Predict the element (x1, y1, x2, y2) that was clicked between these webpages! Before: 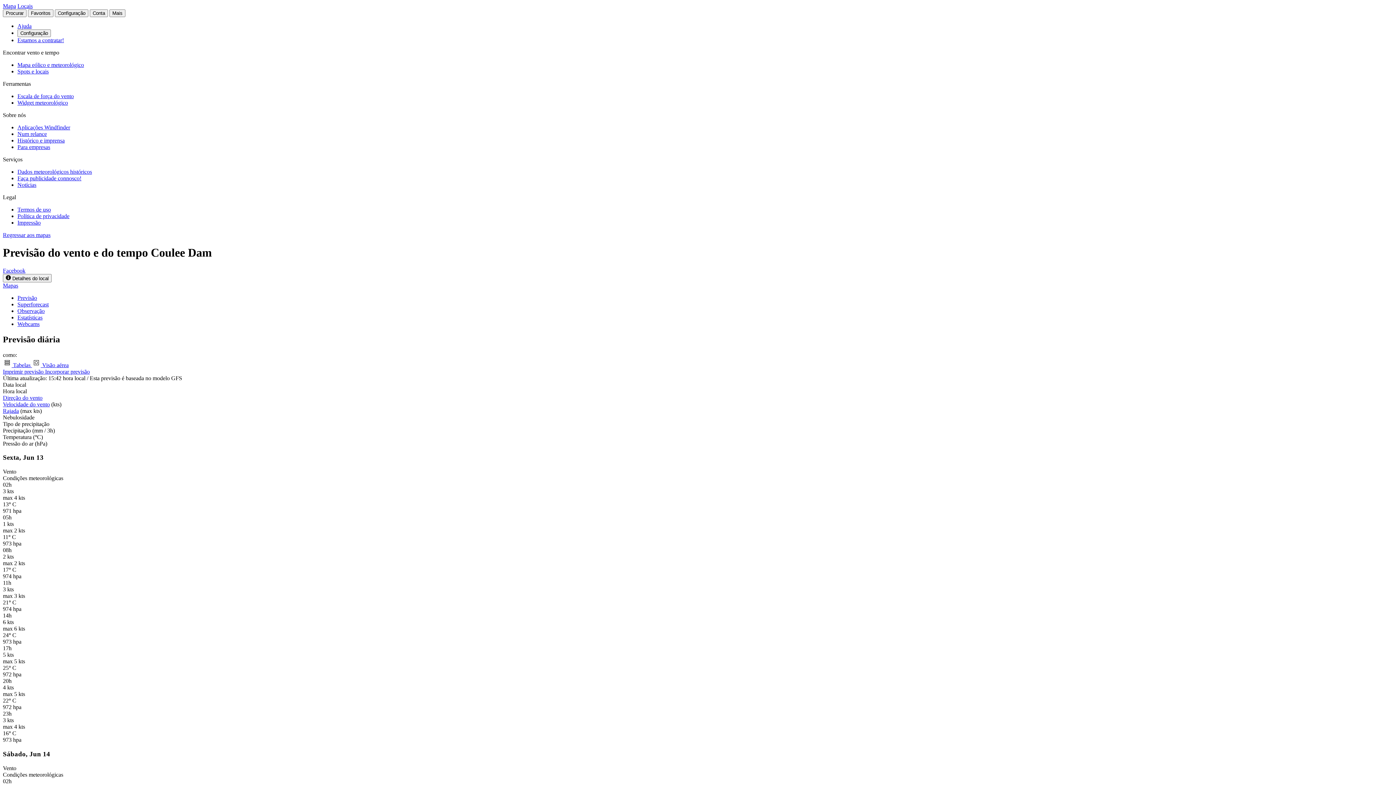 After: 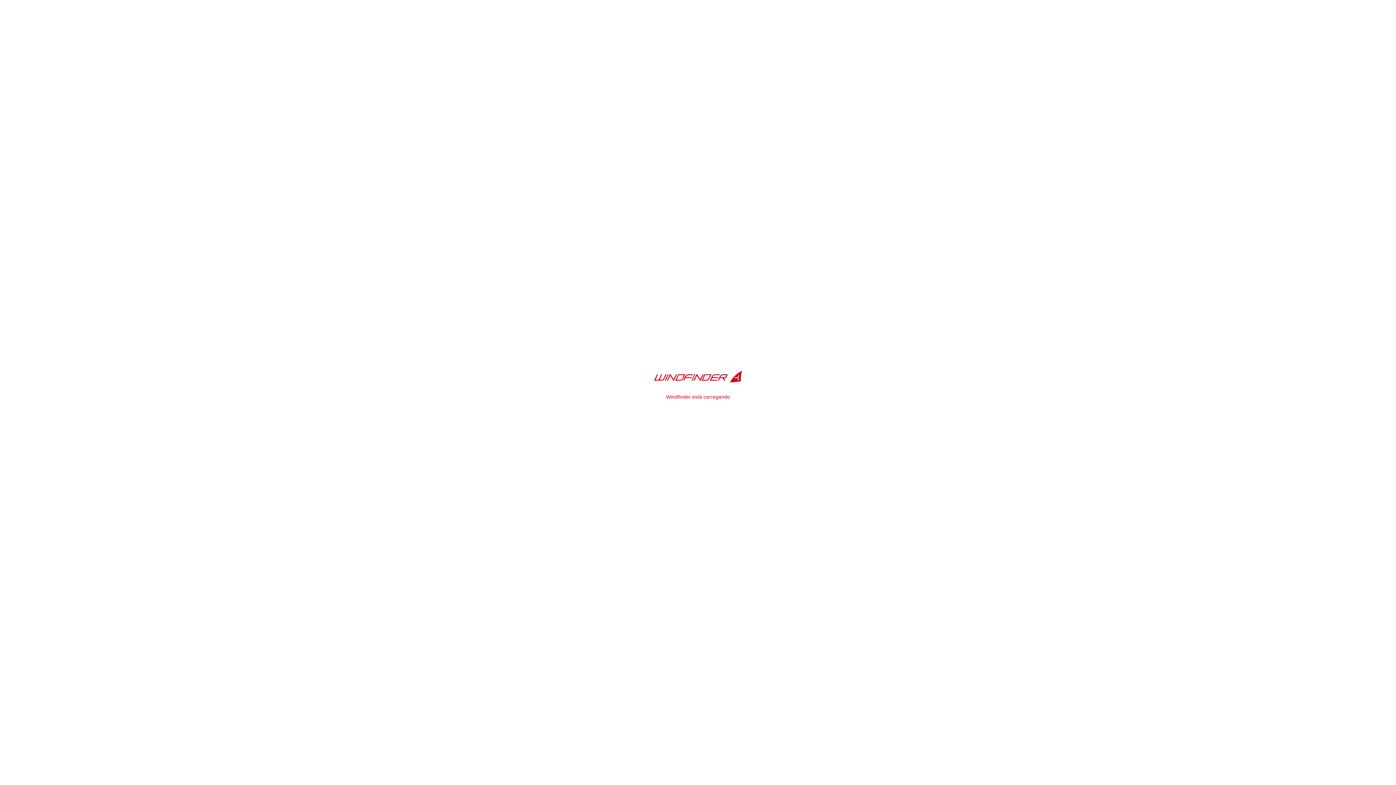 Action: label: Mapas bbox: (2, 282, 18, 288)